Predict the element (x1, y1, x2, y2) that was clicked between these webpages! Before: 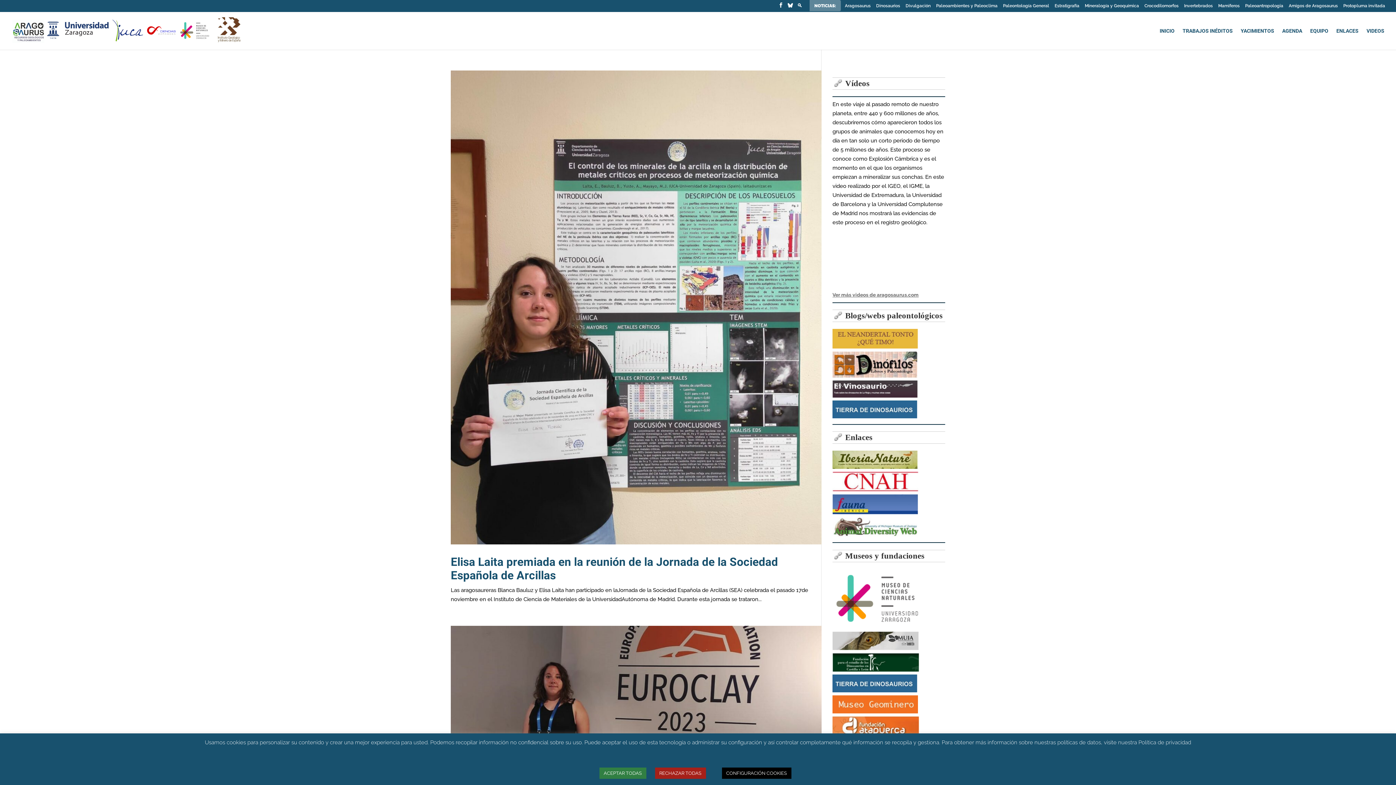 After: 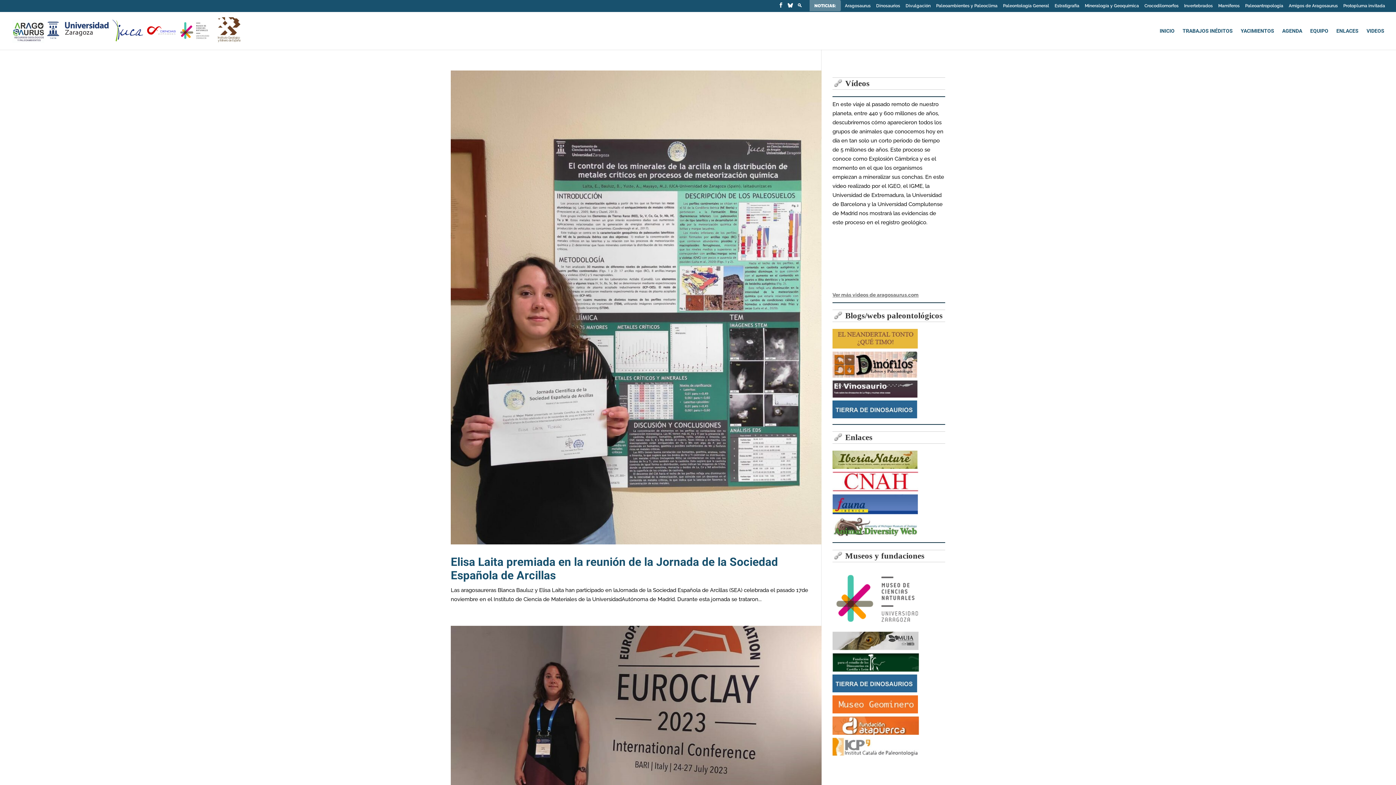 Action: bbox: (599, 768, 646, 779) label: ACEPTAR TODAS